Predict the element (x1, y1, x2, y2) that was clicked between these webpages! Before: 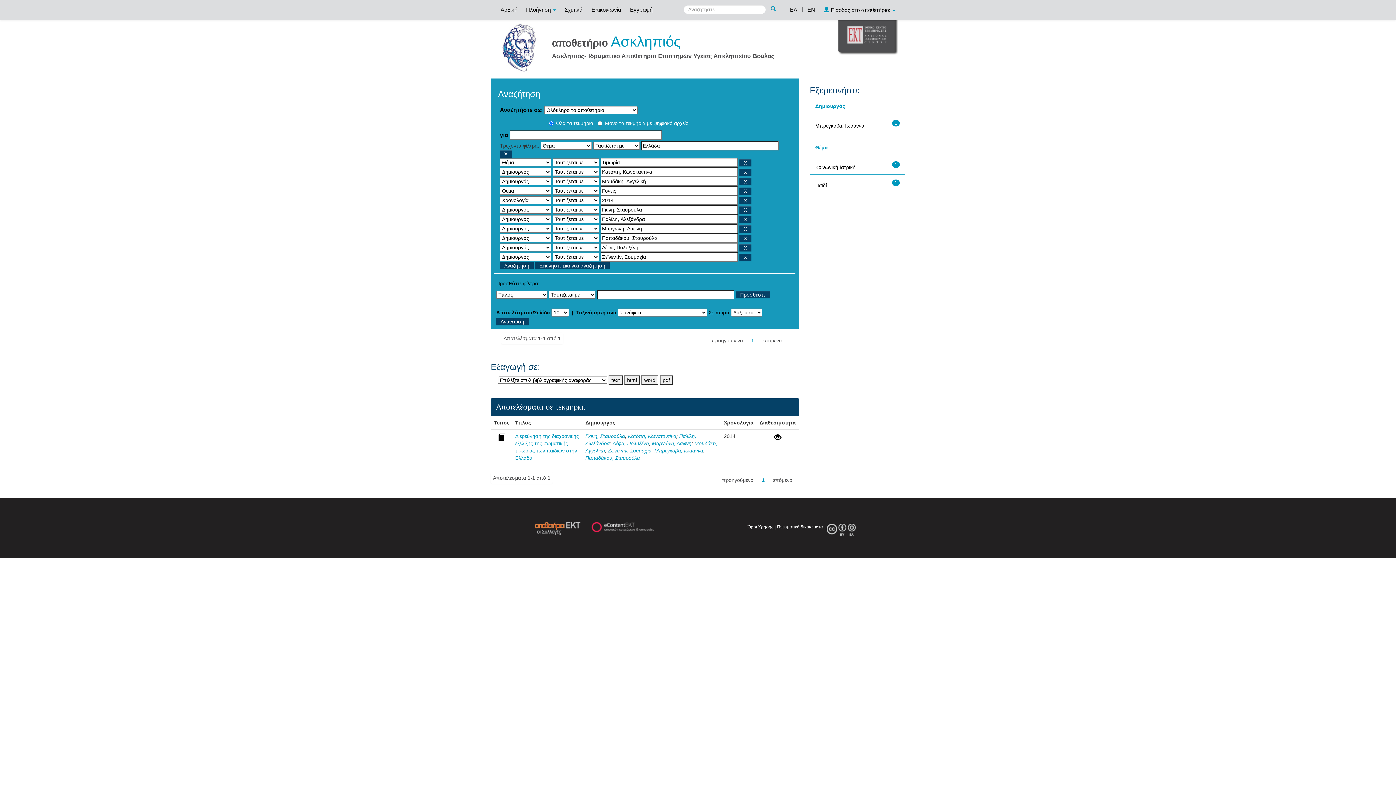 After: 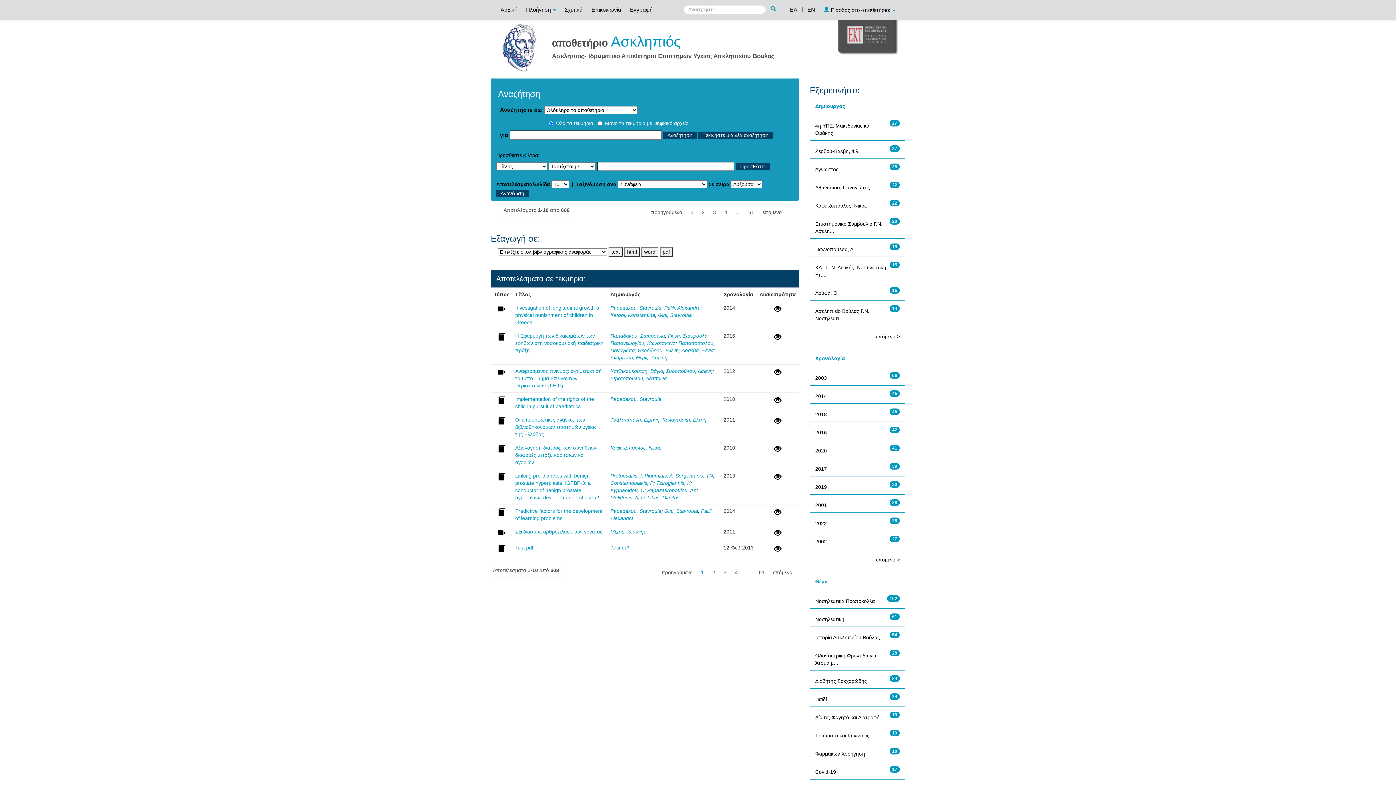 Action: bbox: (535, 262, 609, 269) label: Ξεκινήστε μία νέα αναζήτηση